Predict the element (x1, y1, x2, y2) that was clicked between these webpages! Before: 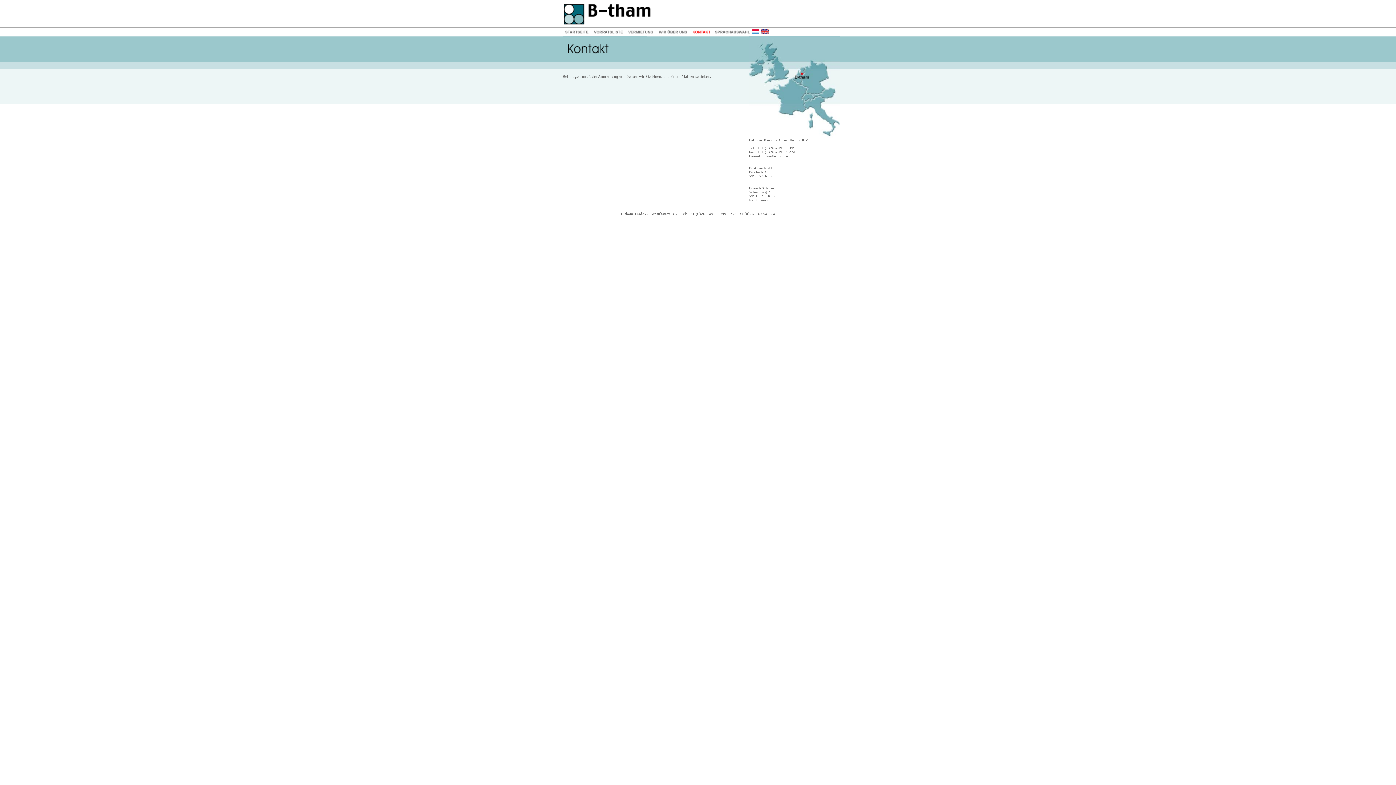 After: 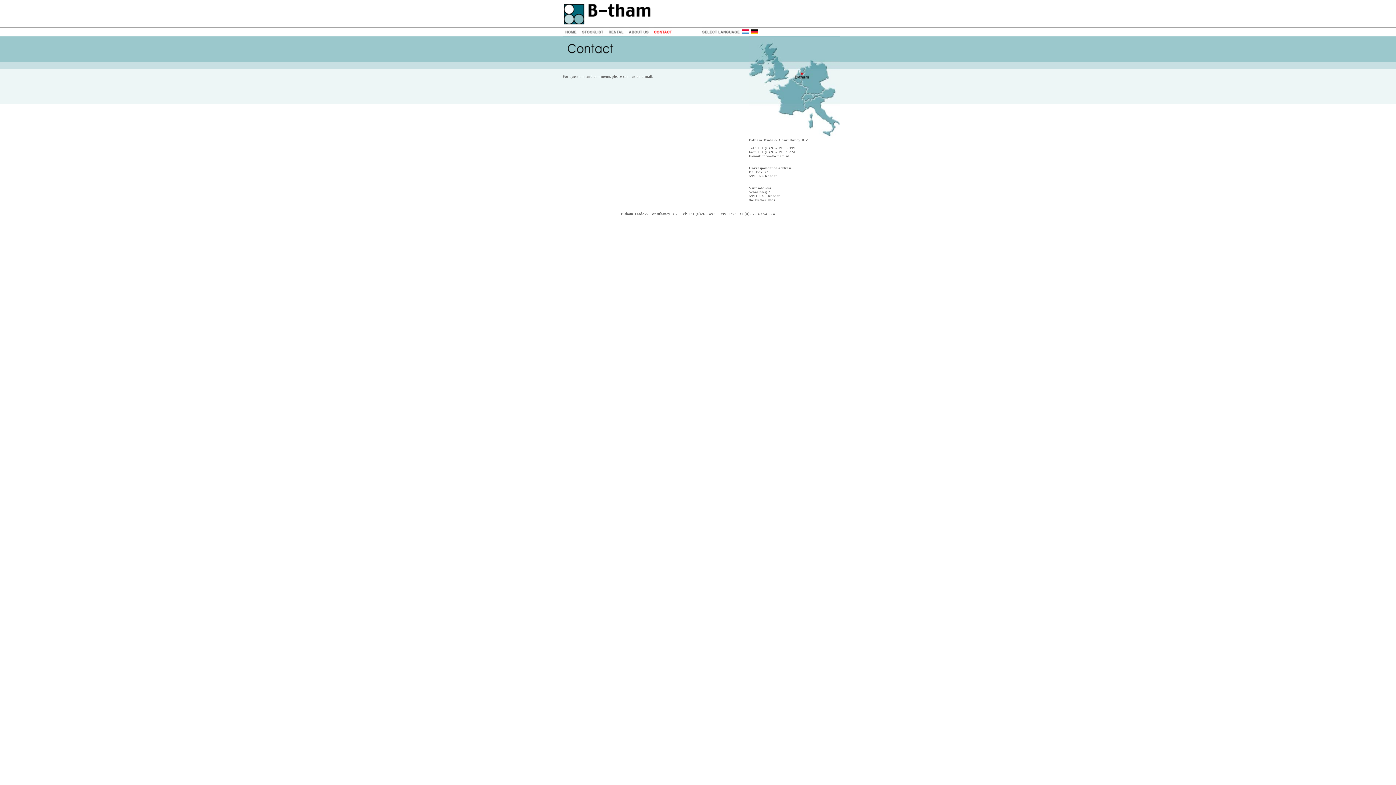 Action: bbox: (761, 29, 768, 35)